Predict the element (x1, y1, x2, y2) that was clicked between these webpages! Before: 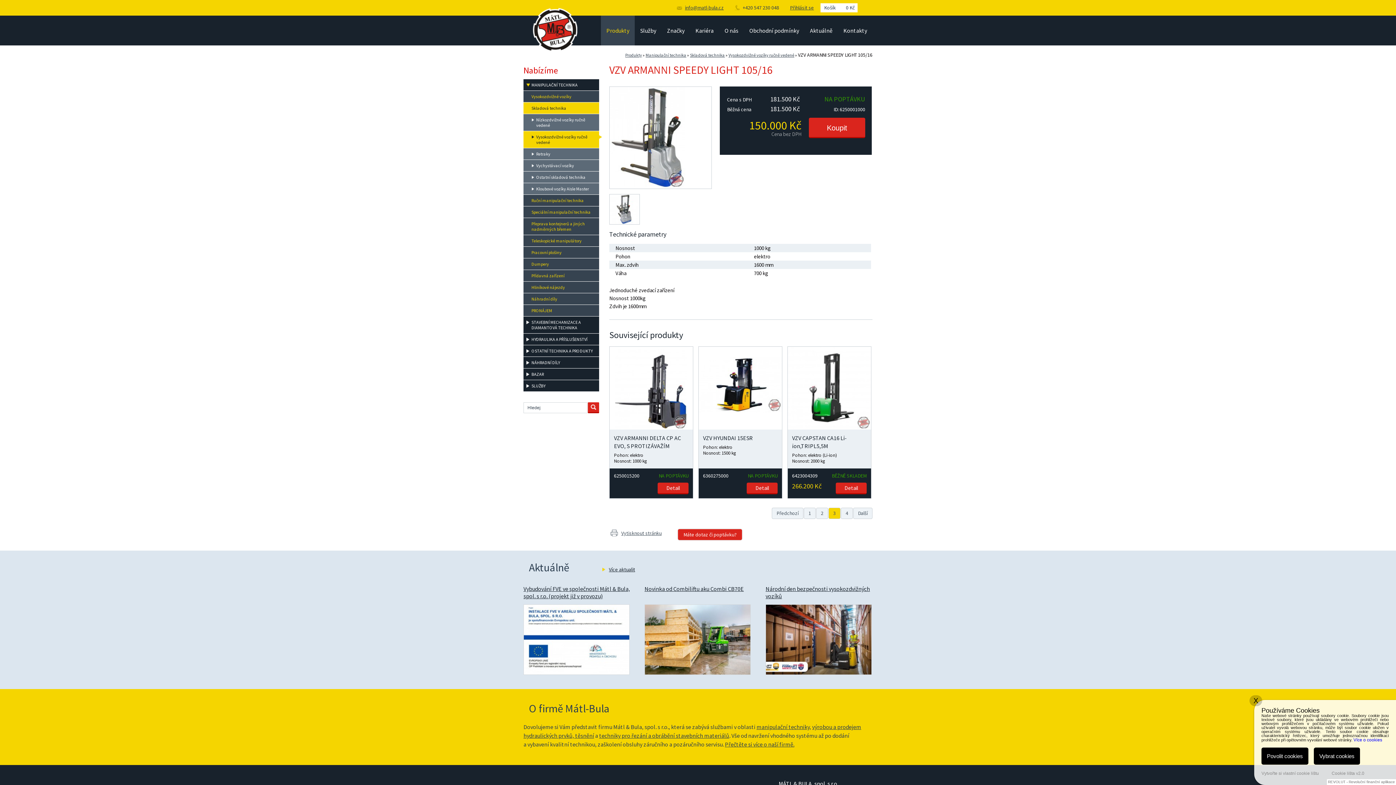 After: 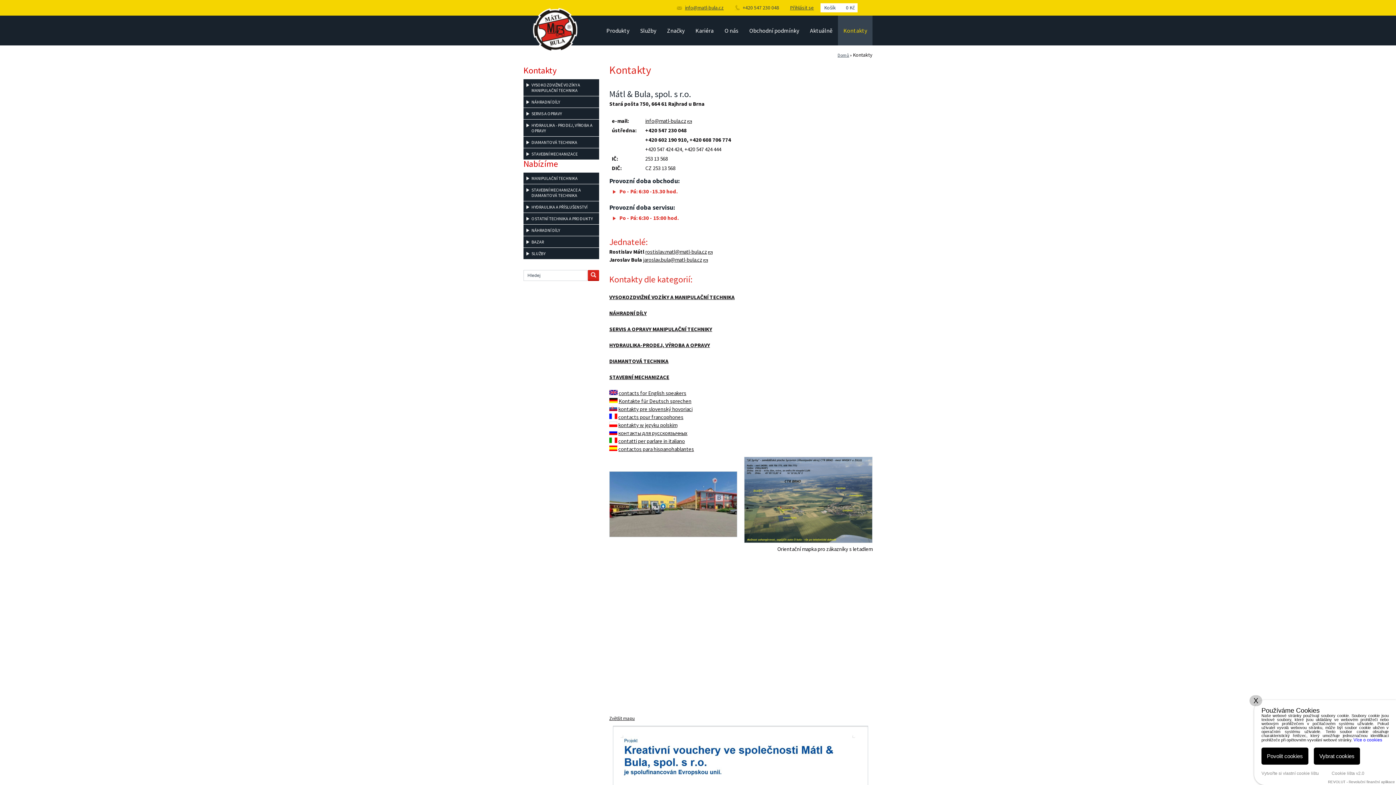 Action: label: Kontakty bbox: (838, 15, 872, 45)